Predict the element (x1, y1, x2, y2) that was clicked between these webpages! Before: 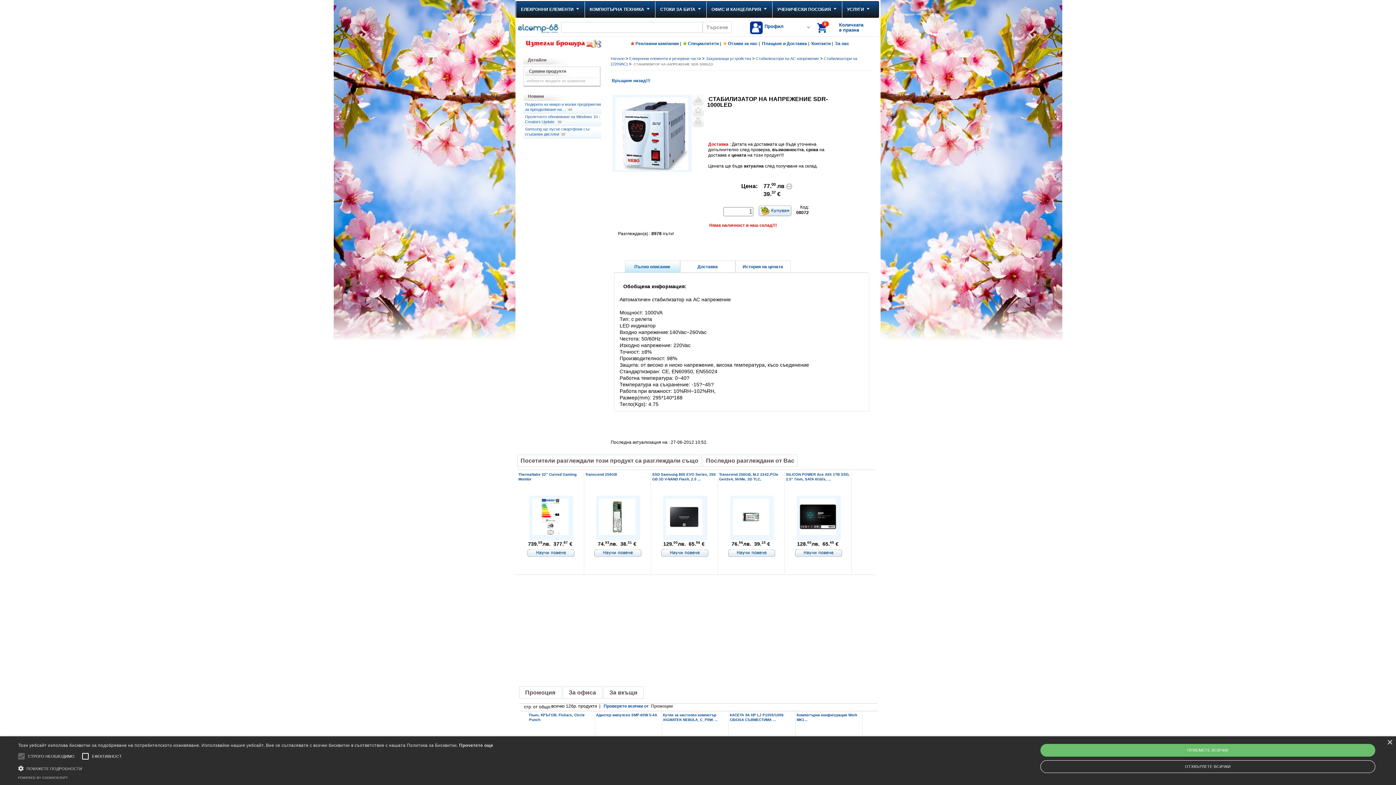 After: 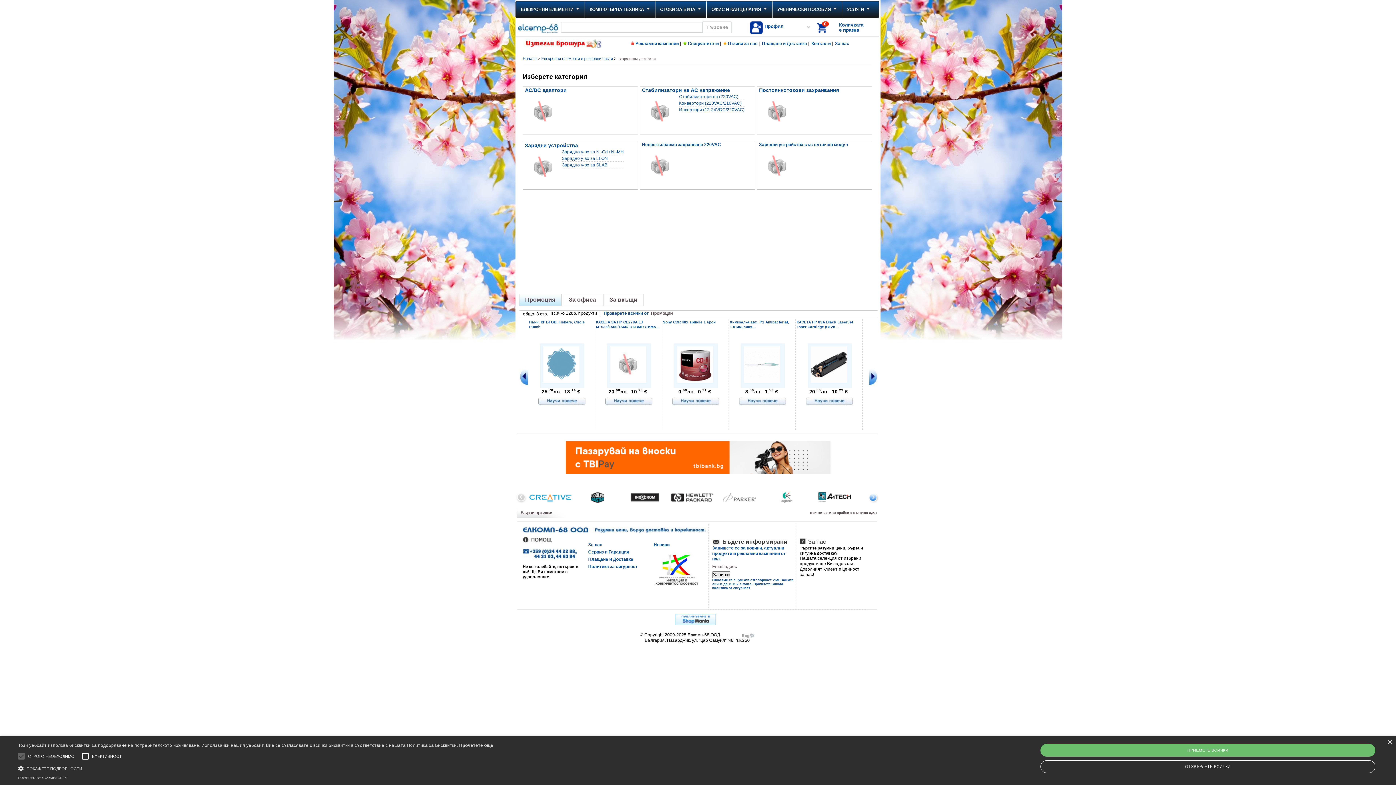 Action: label: Захранващи устройства bbox: (705, 56, 751, 60)